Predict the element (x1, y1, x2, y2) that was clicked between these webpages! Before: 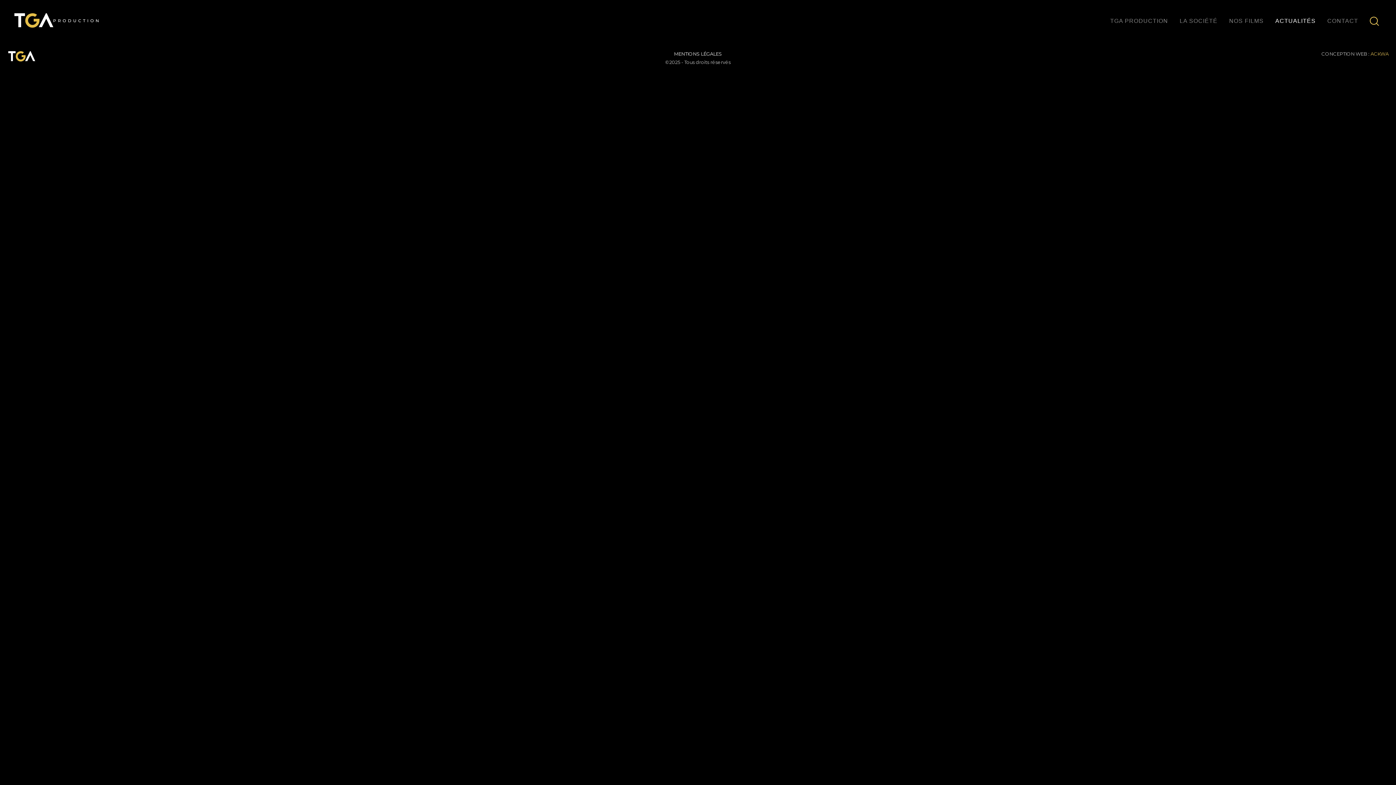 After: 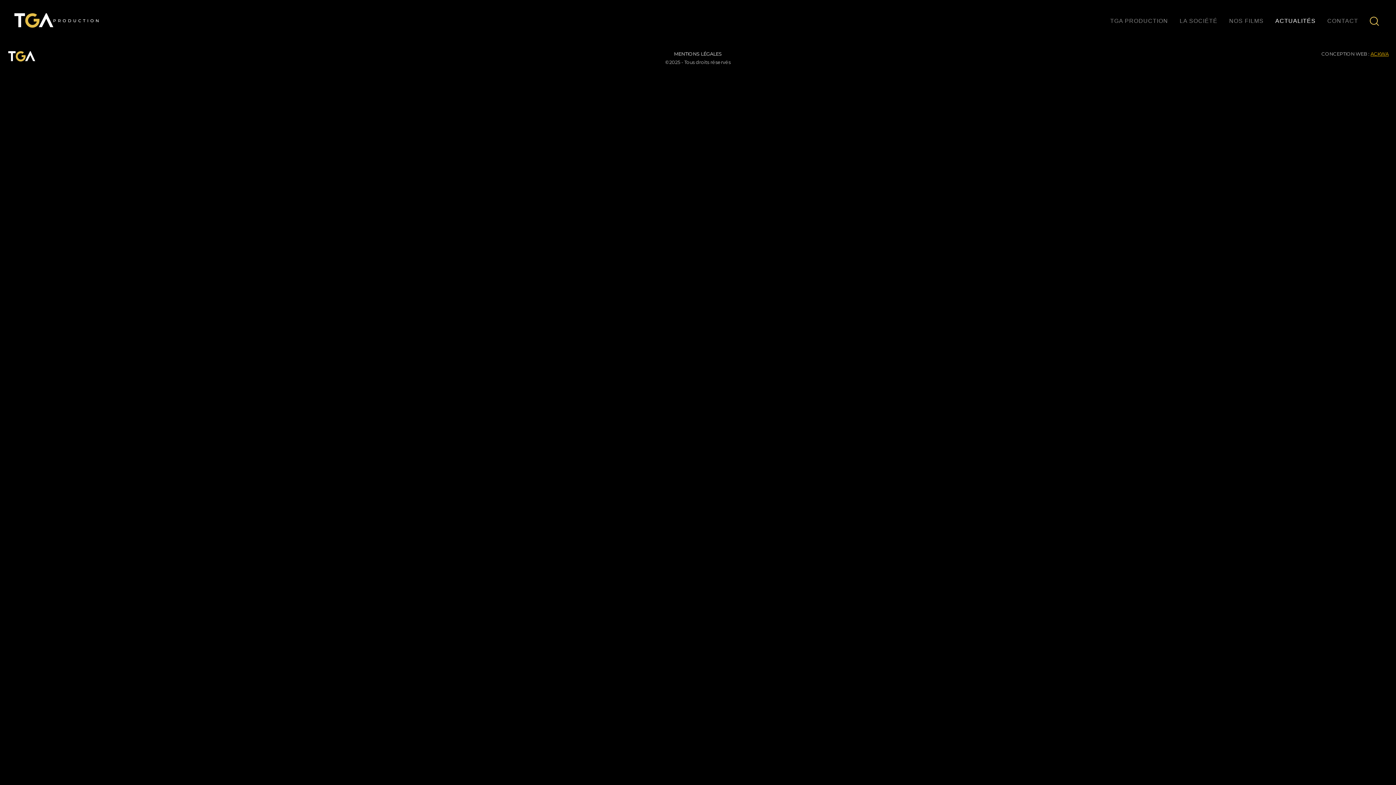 Action: bbox: (1370, 50, 1389, 56) label: ACKWA